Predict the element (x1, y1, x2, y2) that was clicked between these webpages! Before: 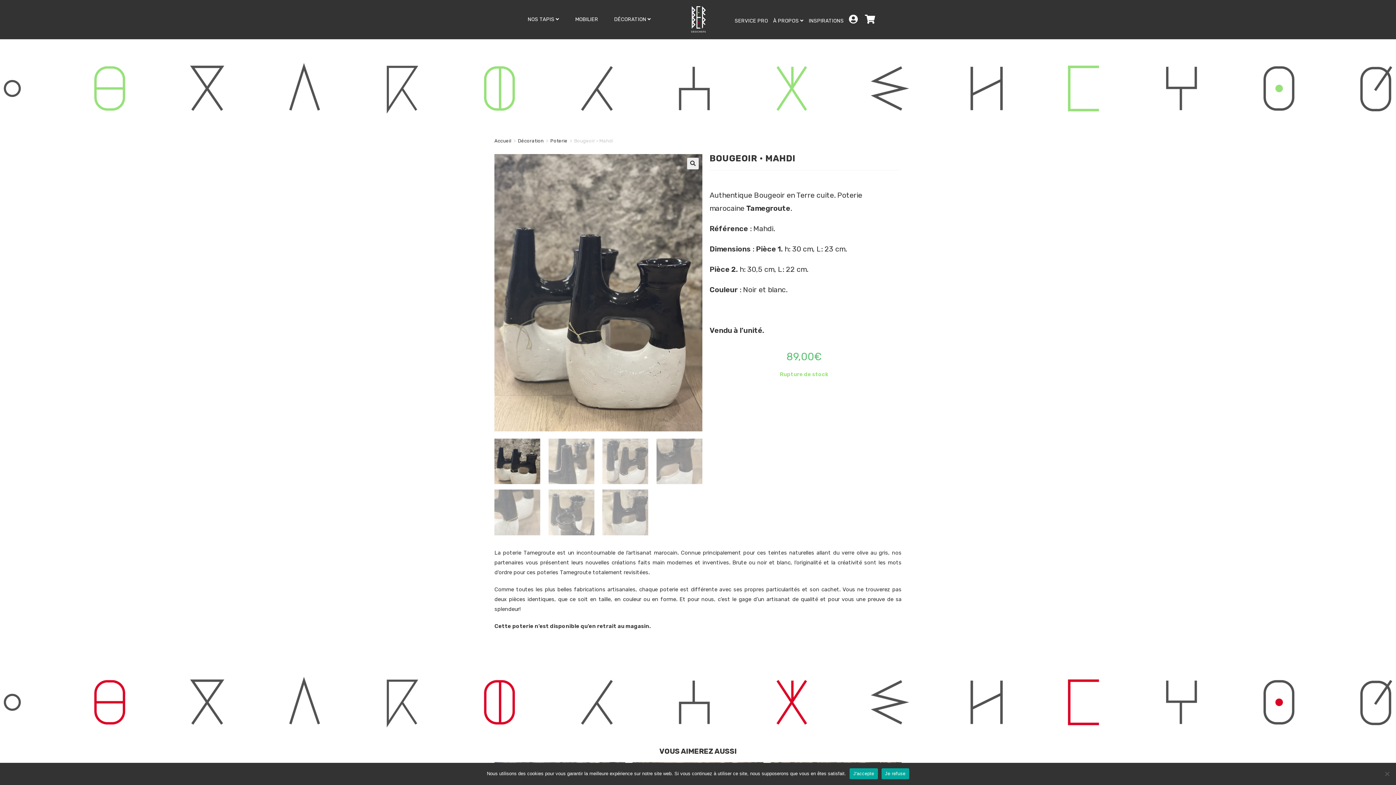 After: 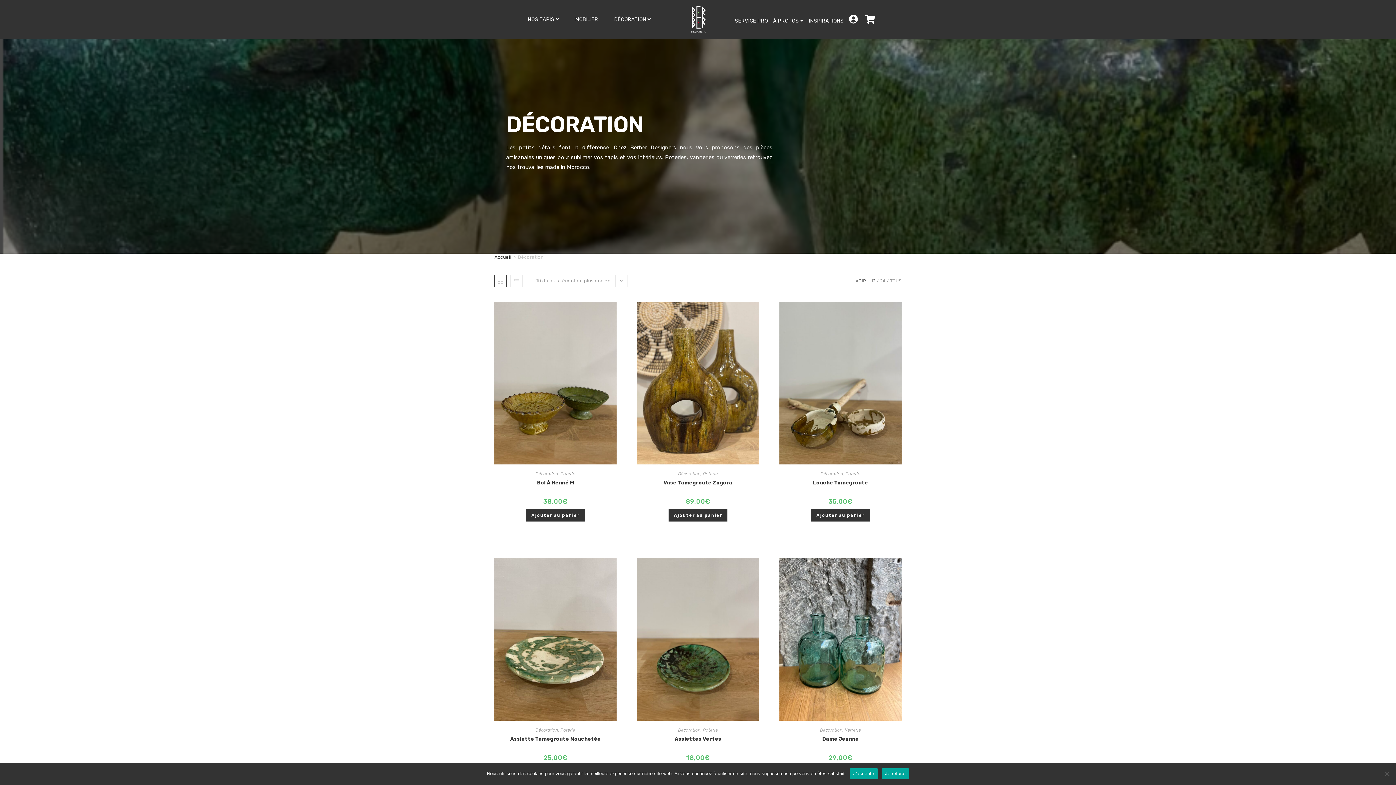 Action: label: DÉCORATION  bbox: (607, 10, 658, 28)